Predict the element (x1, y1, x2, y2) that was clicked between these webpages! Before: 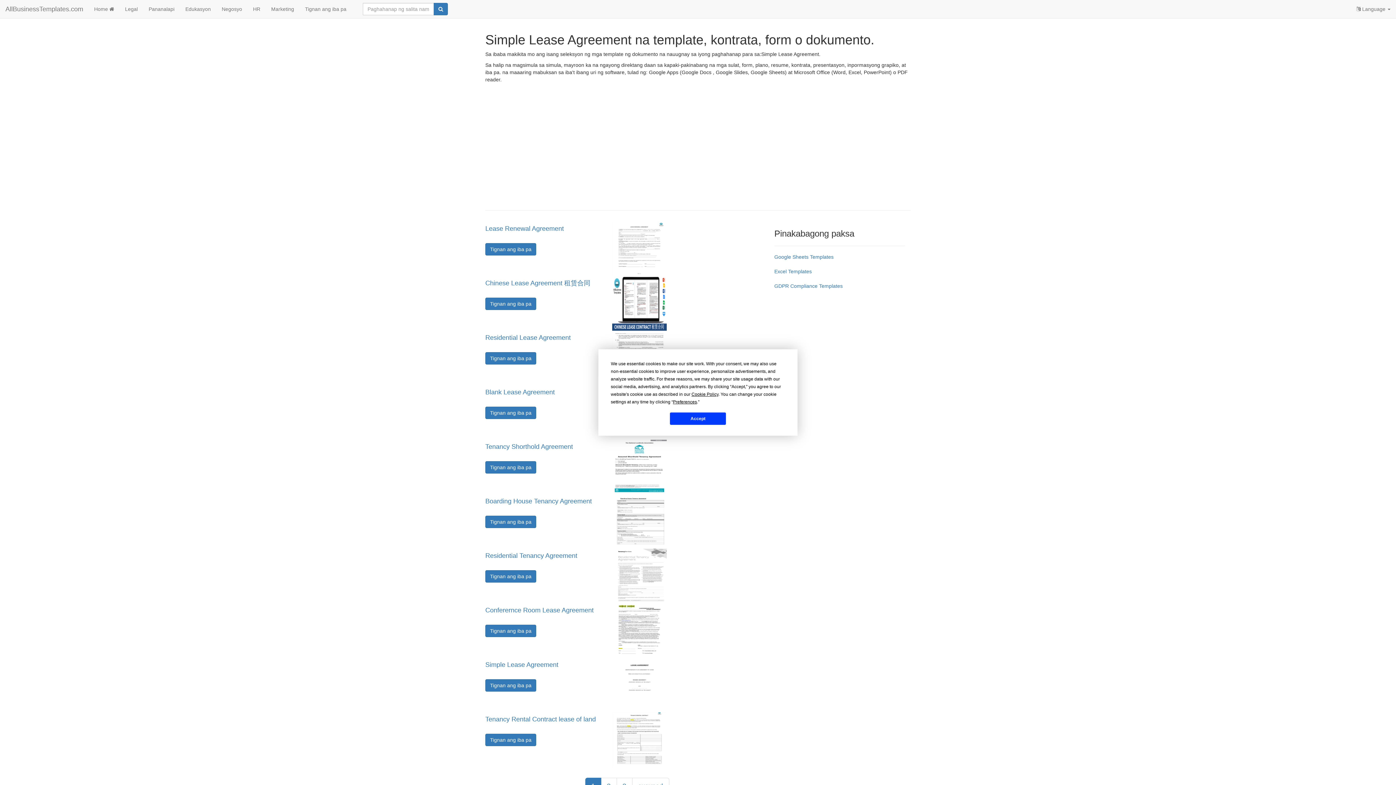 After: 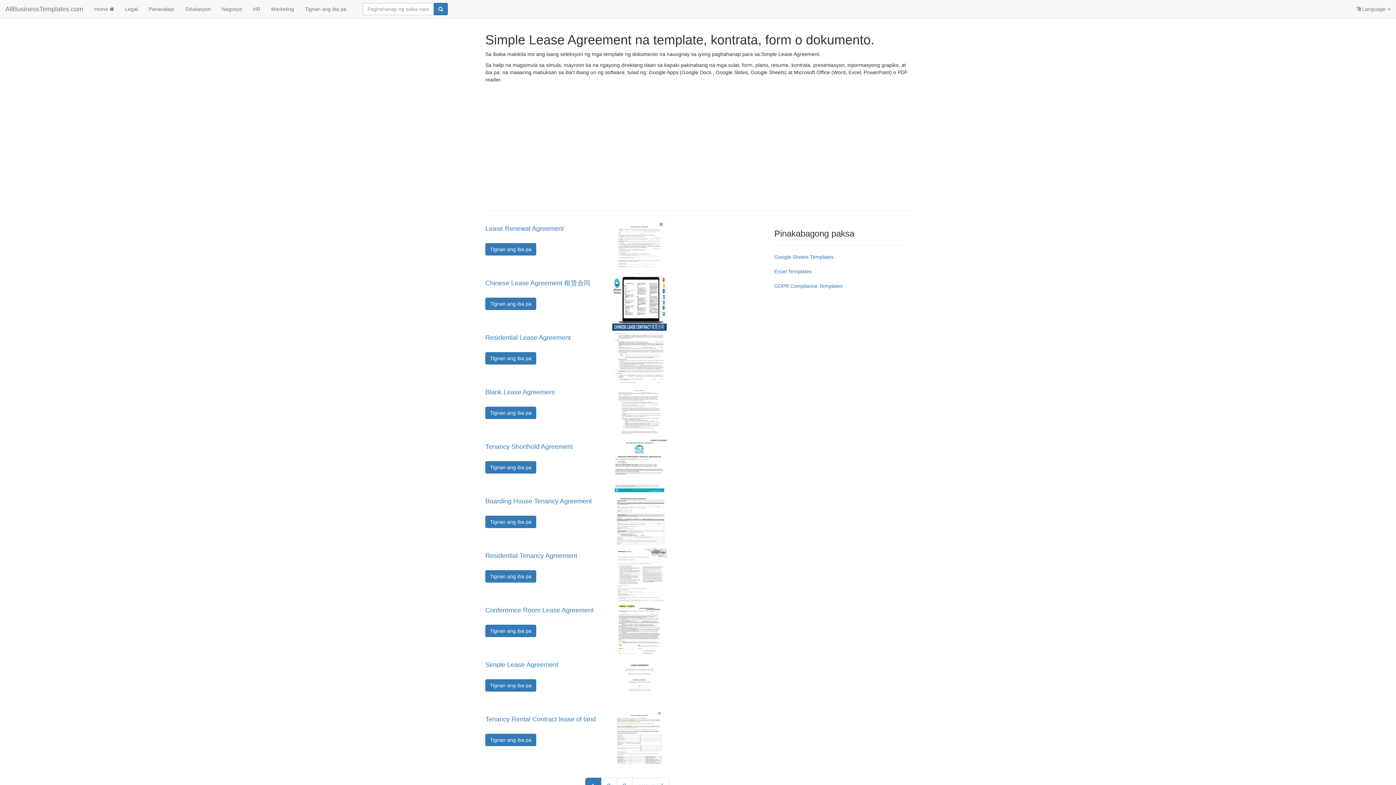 Action: label: Accept bbox: (670, 412, 726, 425)